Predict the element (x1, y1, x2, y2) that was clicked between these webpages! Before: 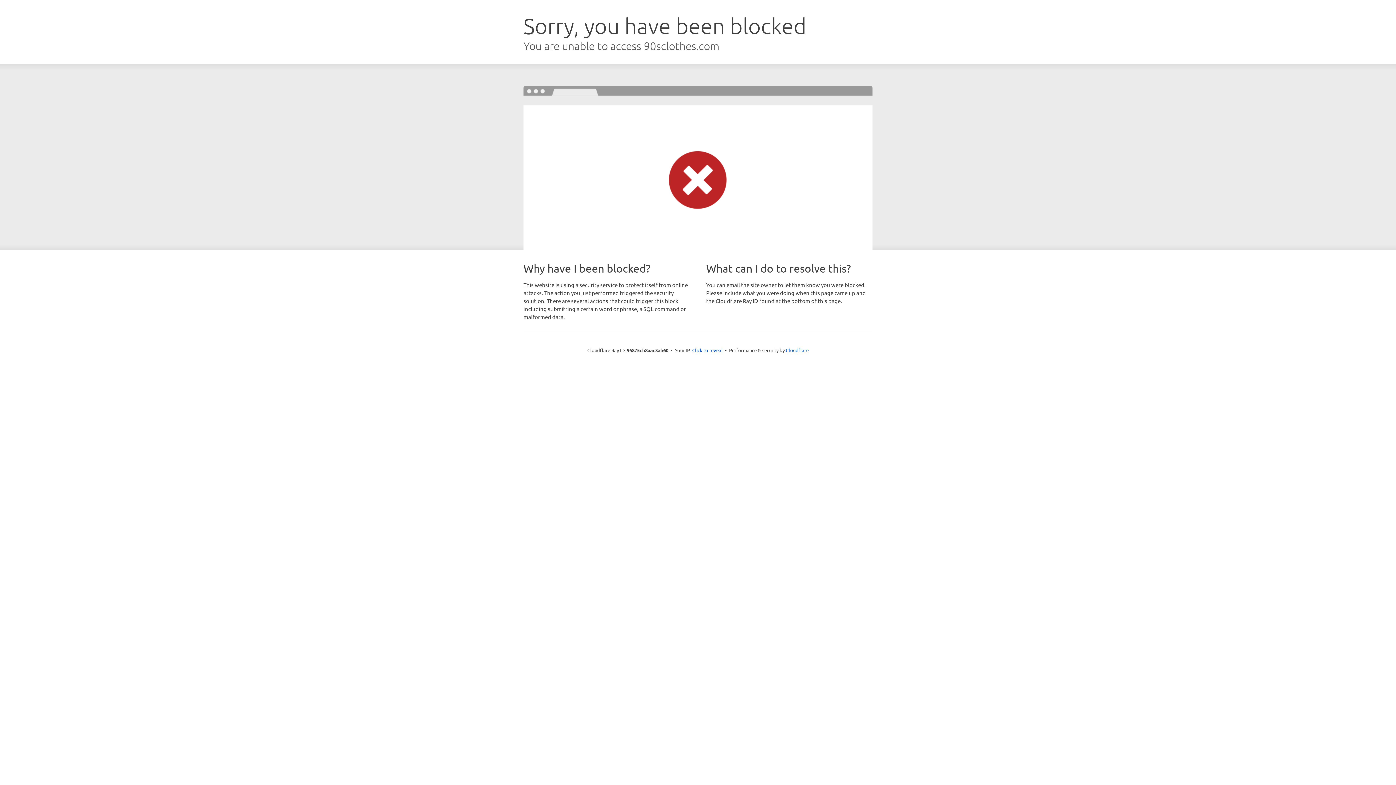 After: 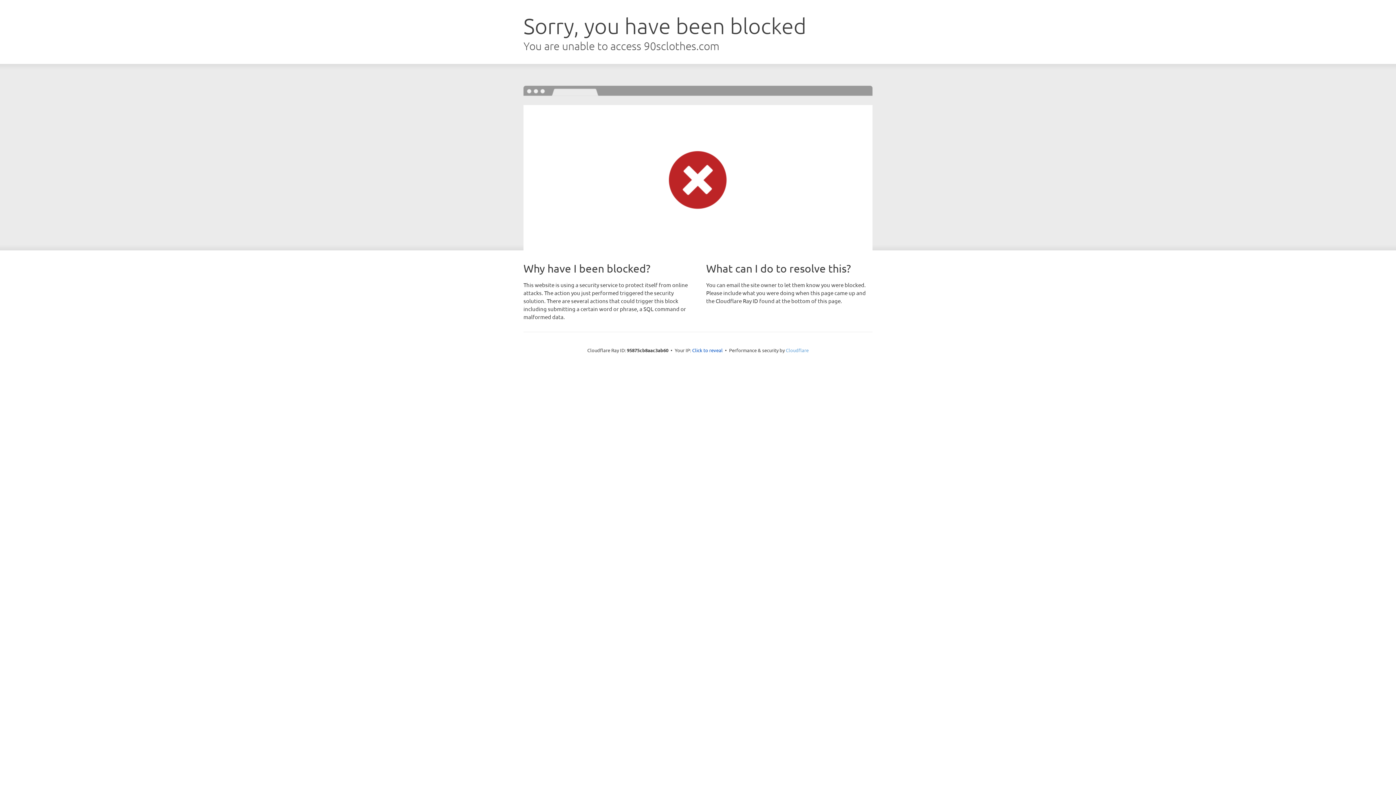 Action: bbox: (786, 347, 808, 353) label: Cloudflare